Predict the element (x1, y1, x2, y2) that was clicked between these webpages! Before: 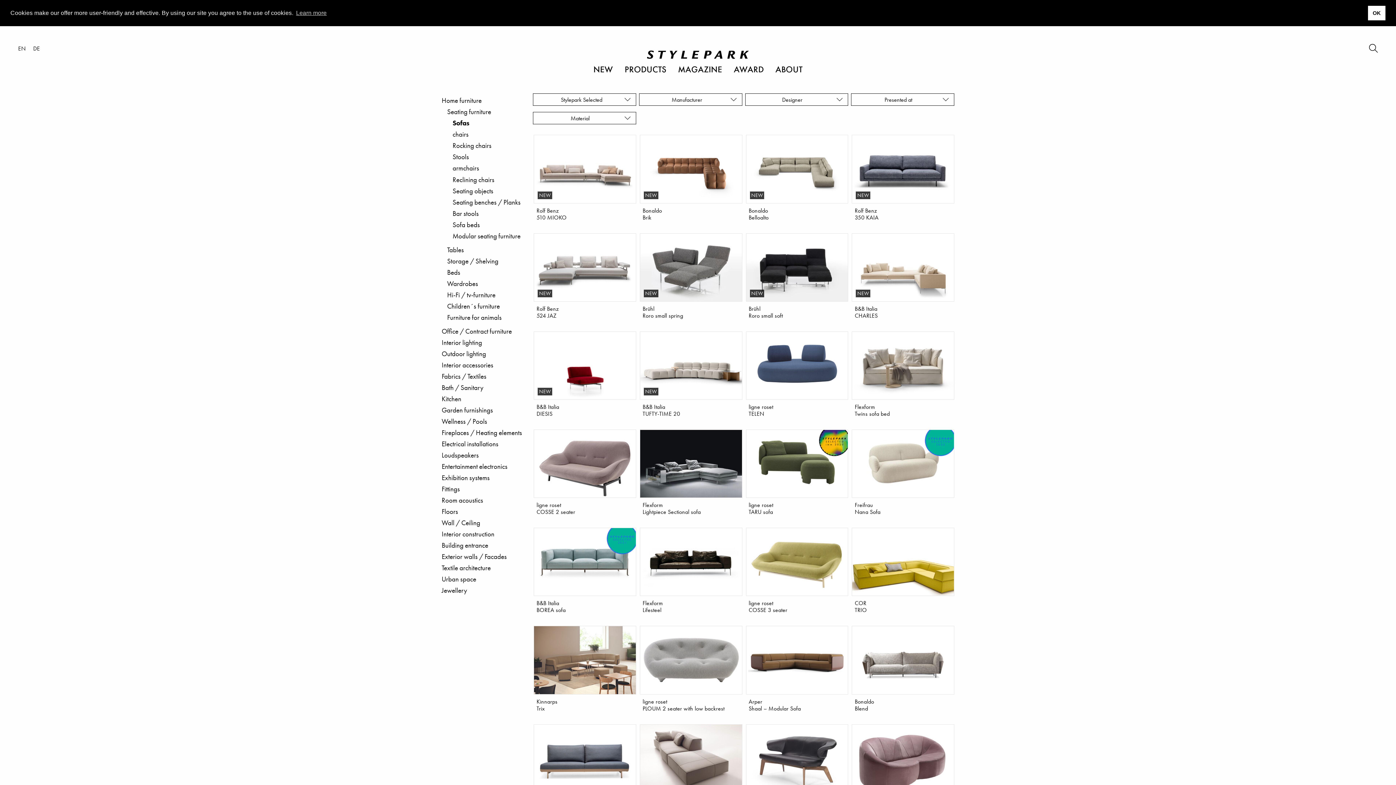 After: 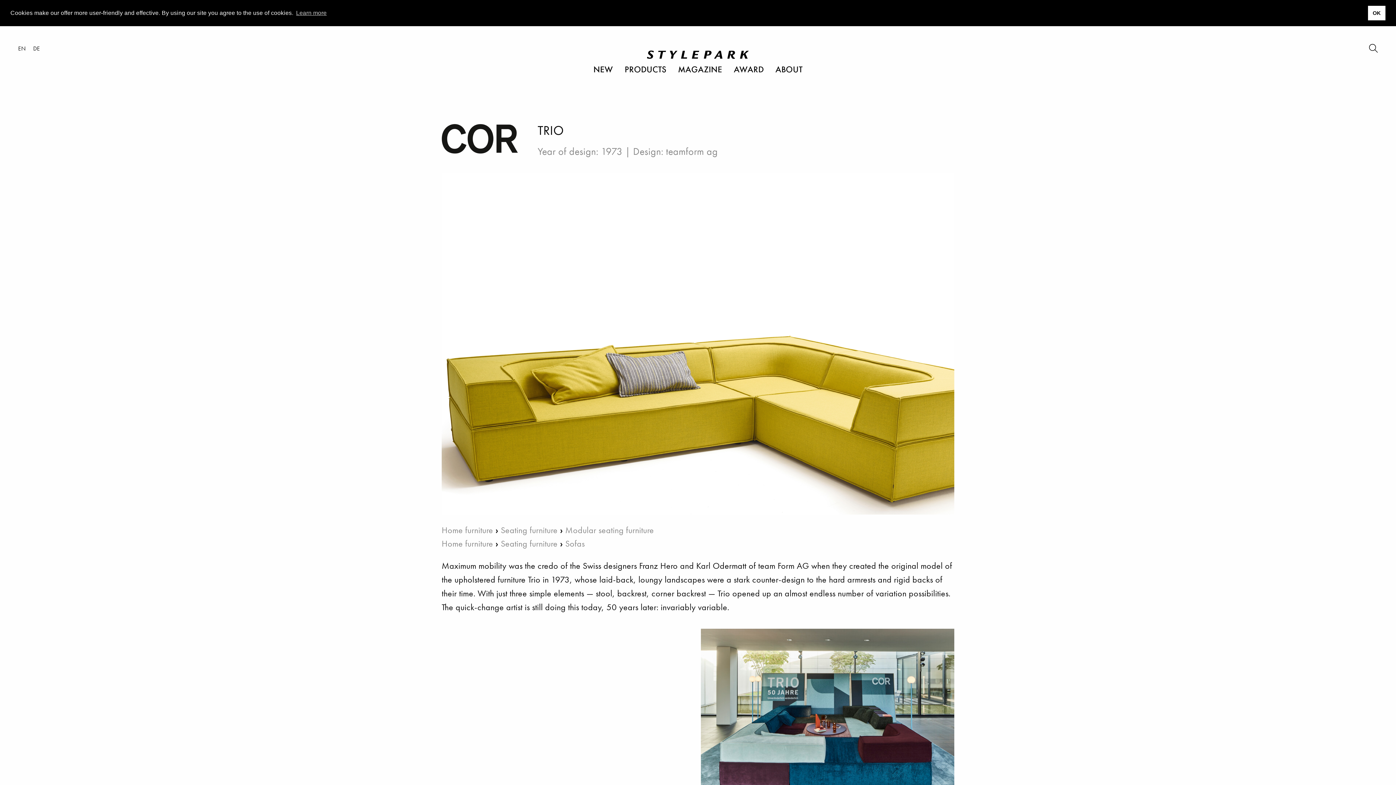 Action: bbox: (852, 557, 954, 564)